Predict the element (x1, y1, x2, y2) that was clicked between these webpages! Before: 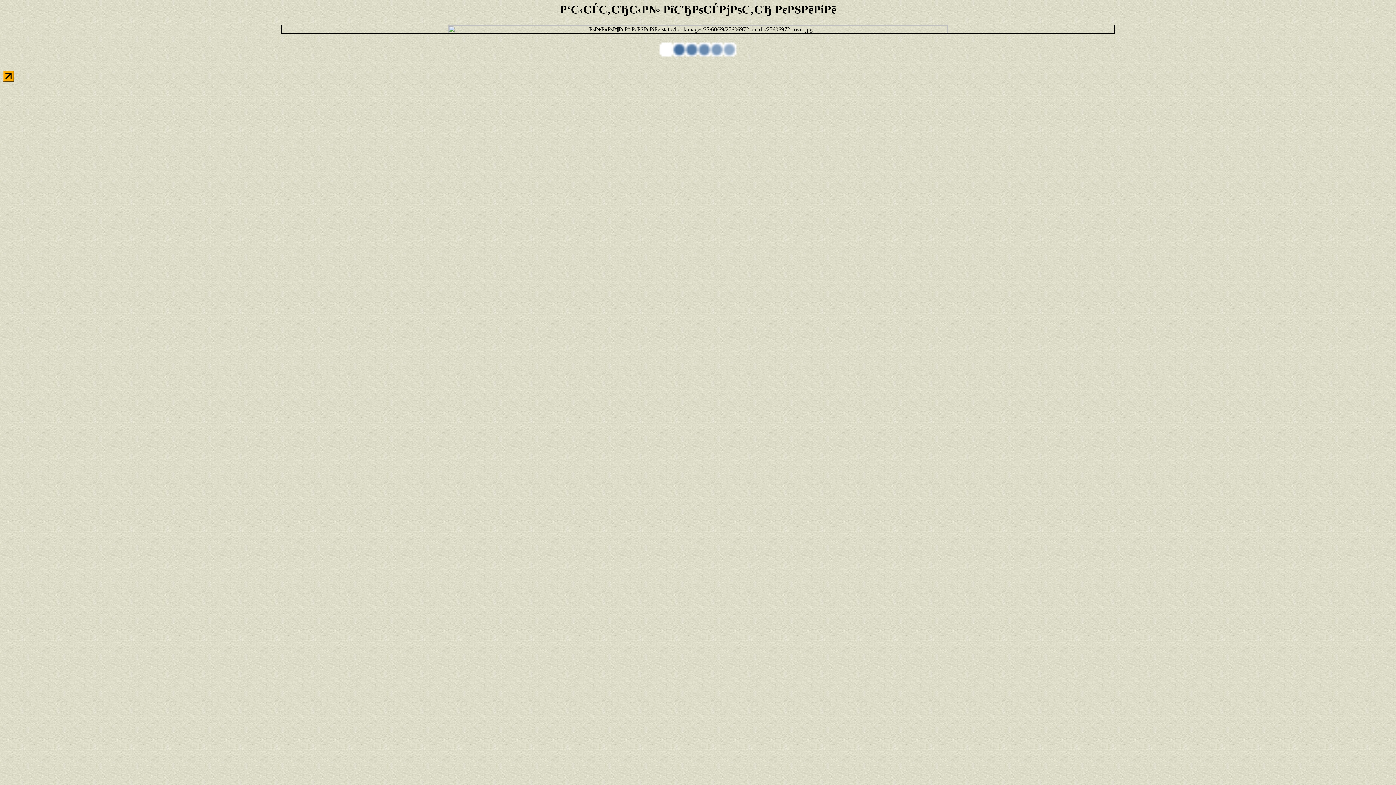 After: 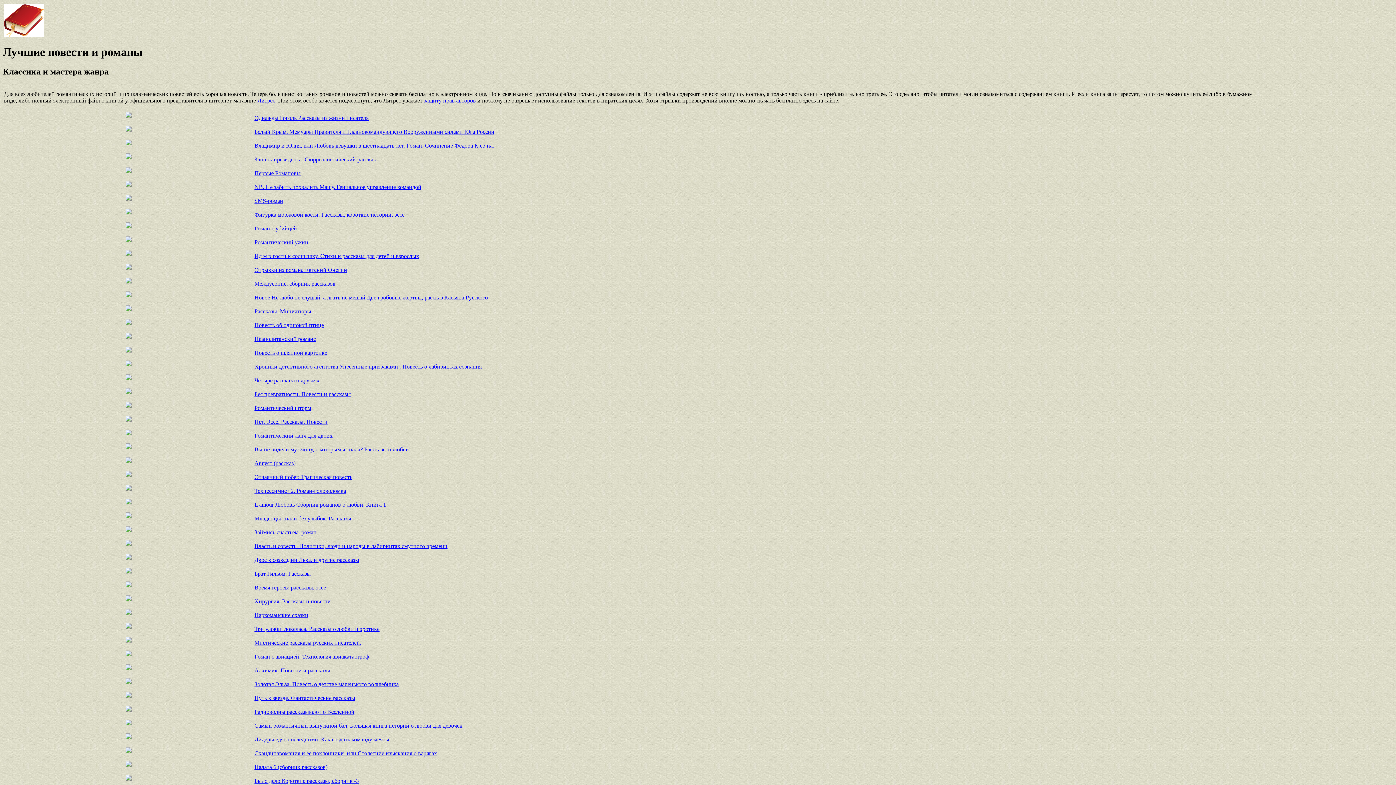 Action: bbox: (656, 53, 739, 59)